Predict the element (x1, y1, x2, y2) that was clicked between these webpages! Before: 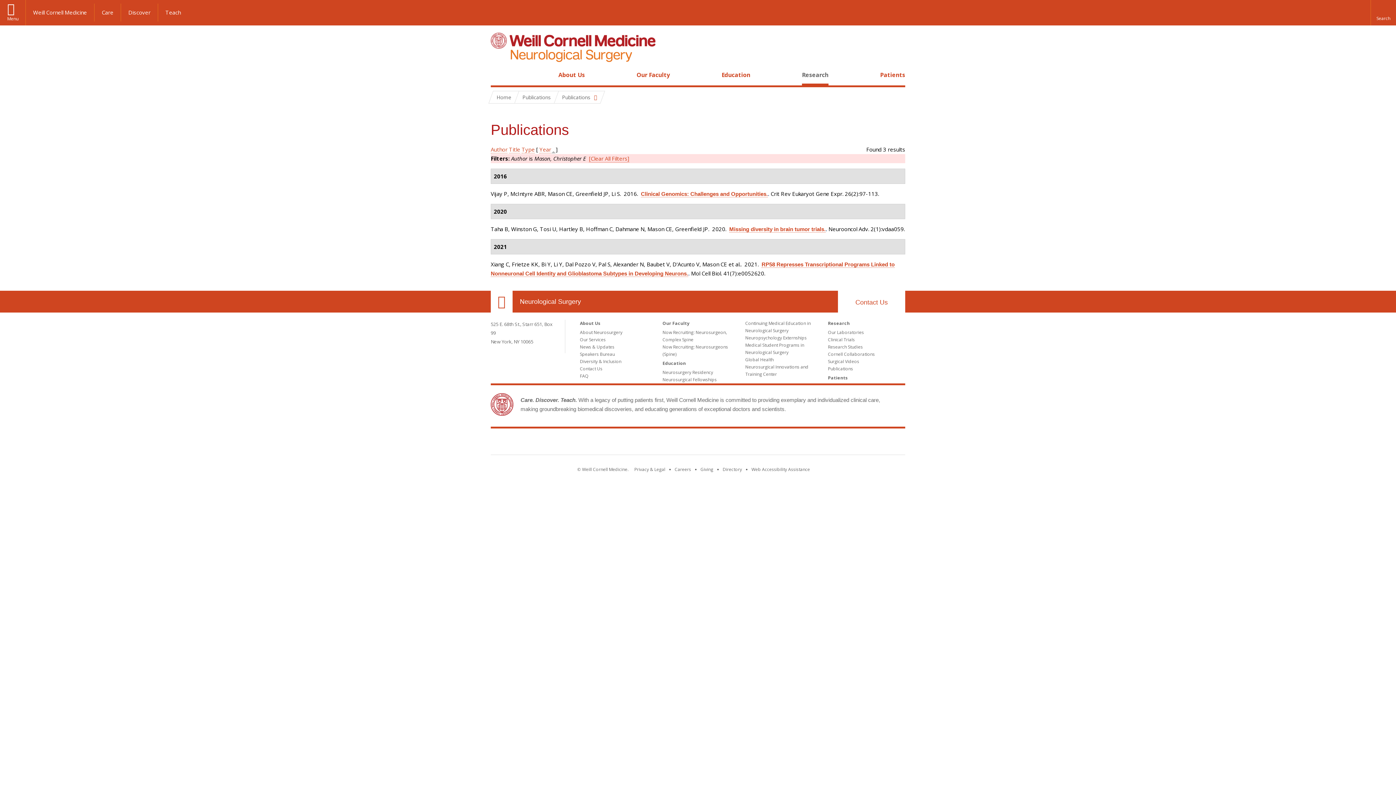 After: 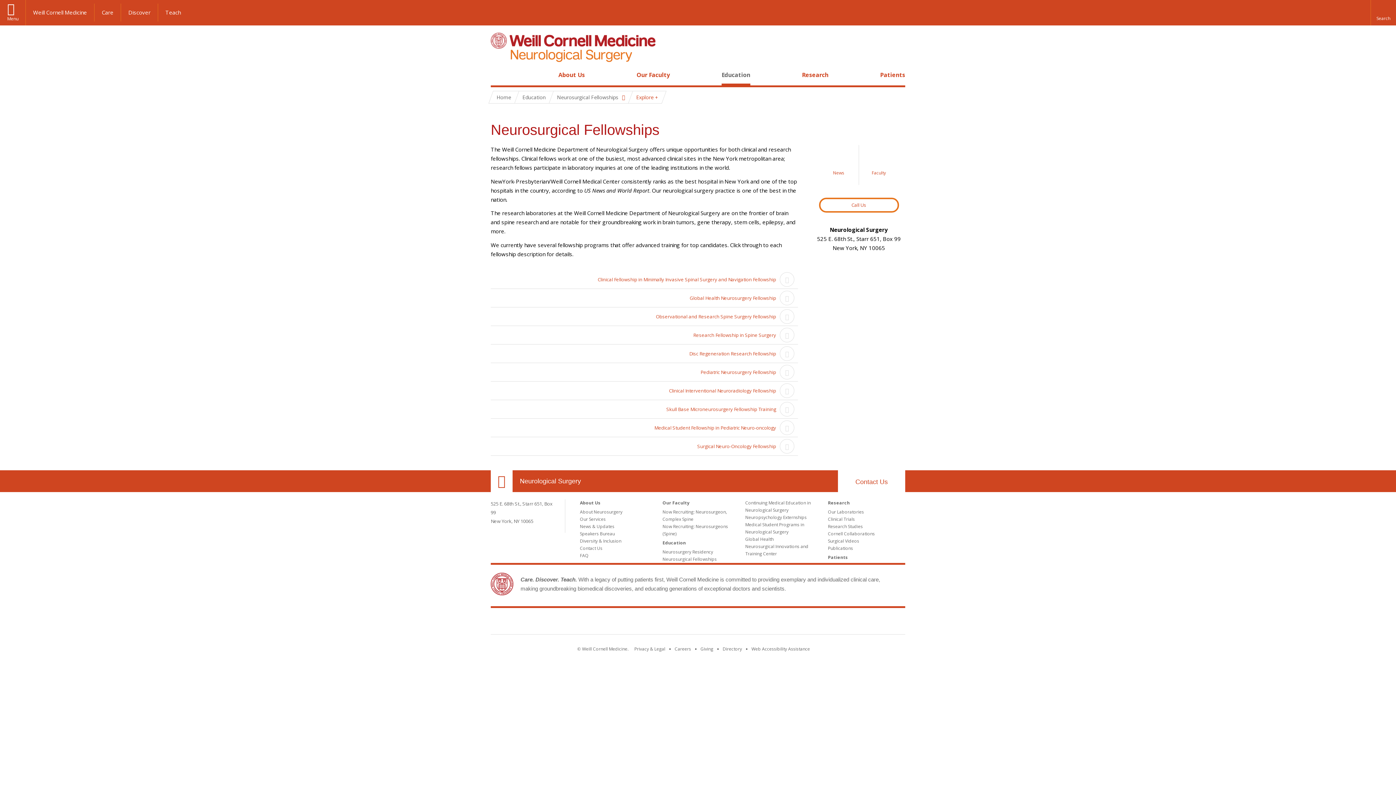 Action: label: Neurosurgical Fellowships bbox: (662, 376, 716, 382)